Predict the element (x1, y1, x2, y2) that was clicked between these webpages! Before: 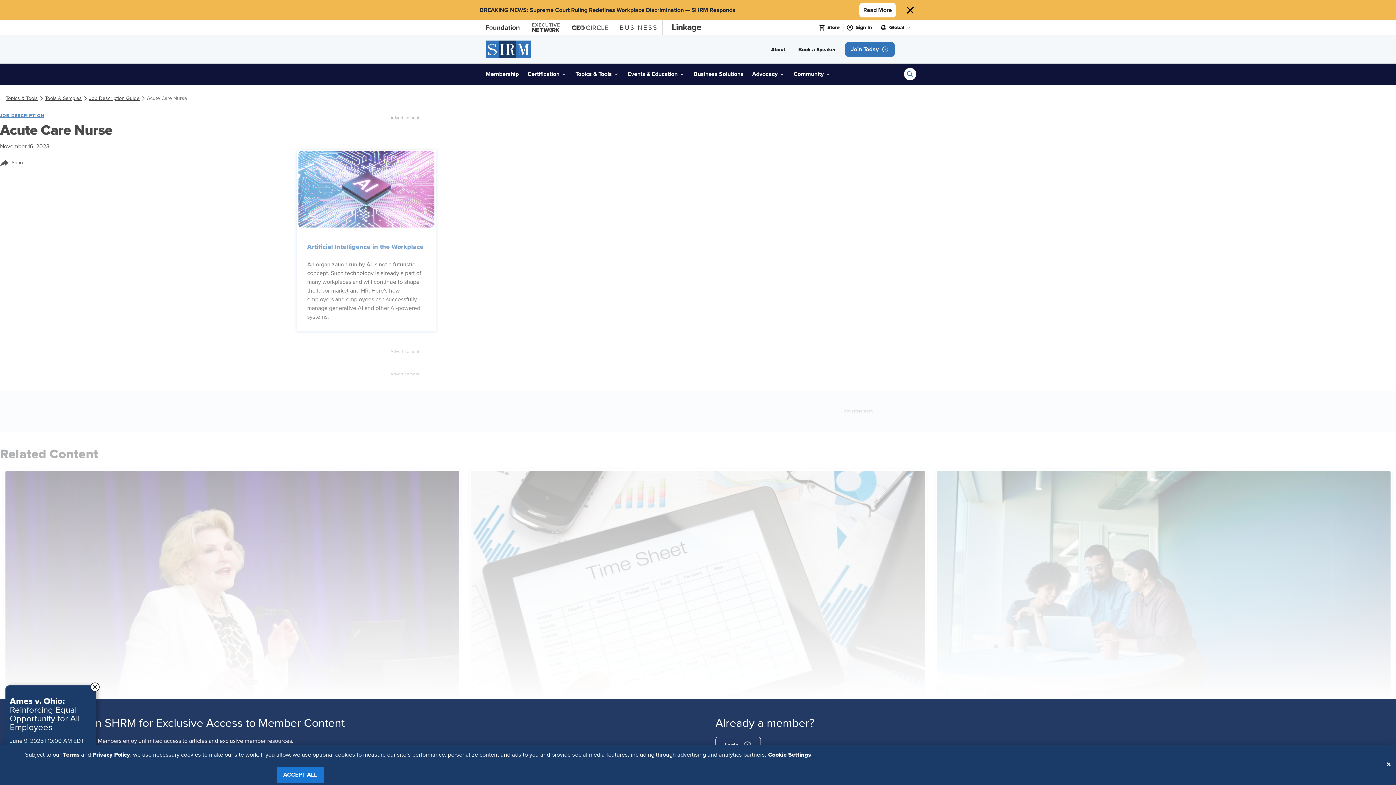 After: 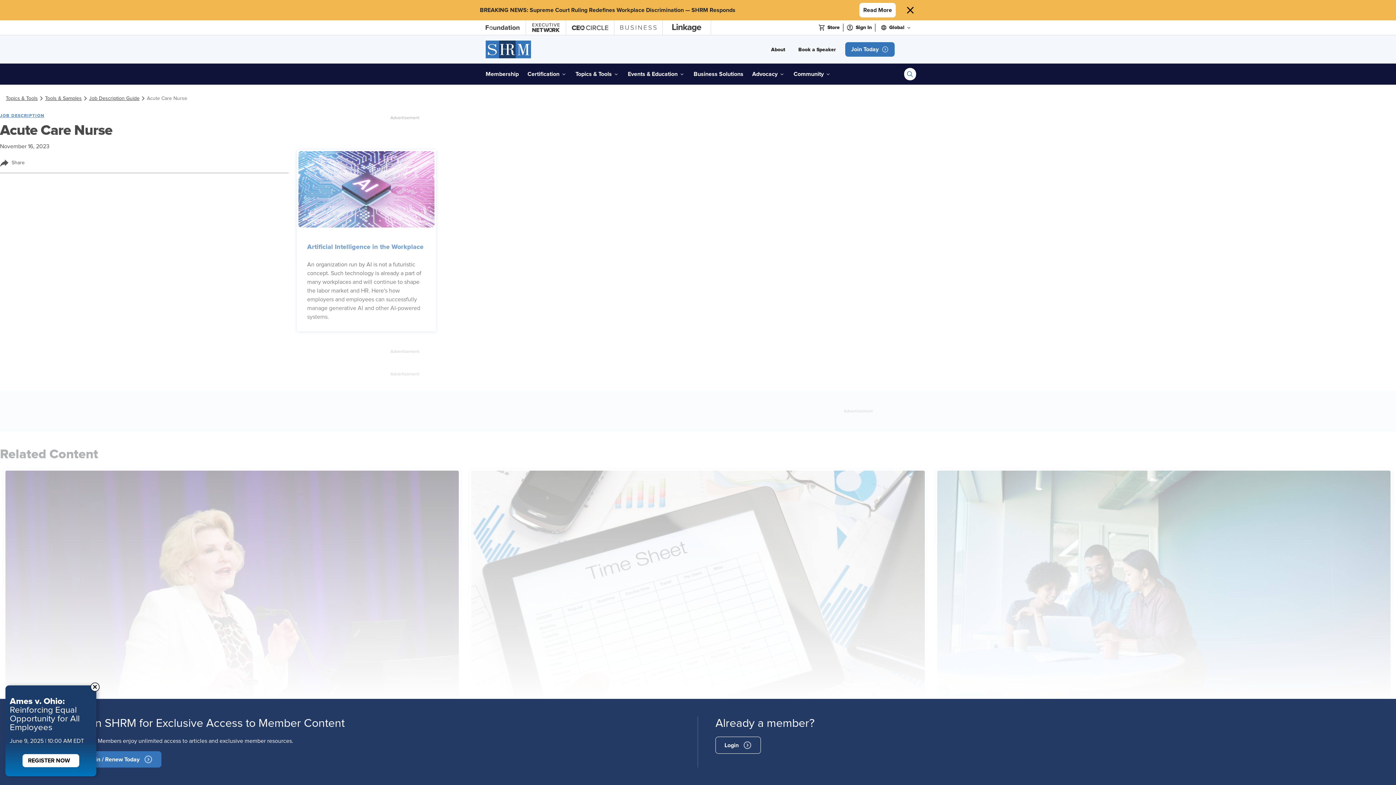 Action: label: ACCEPT ALL bbox: (276, 767, 323, 783)